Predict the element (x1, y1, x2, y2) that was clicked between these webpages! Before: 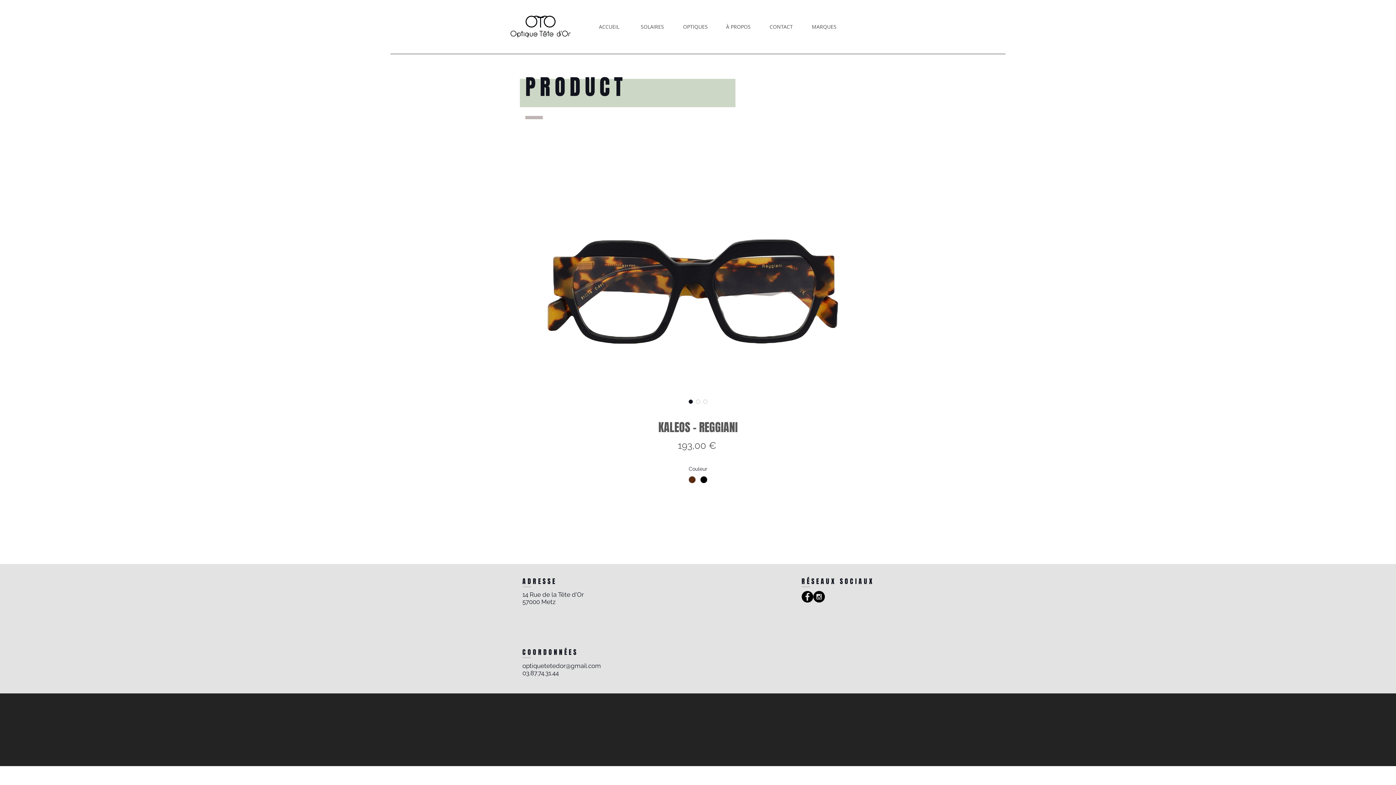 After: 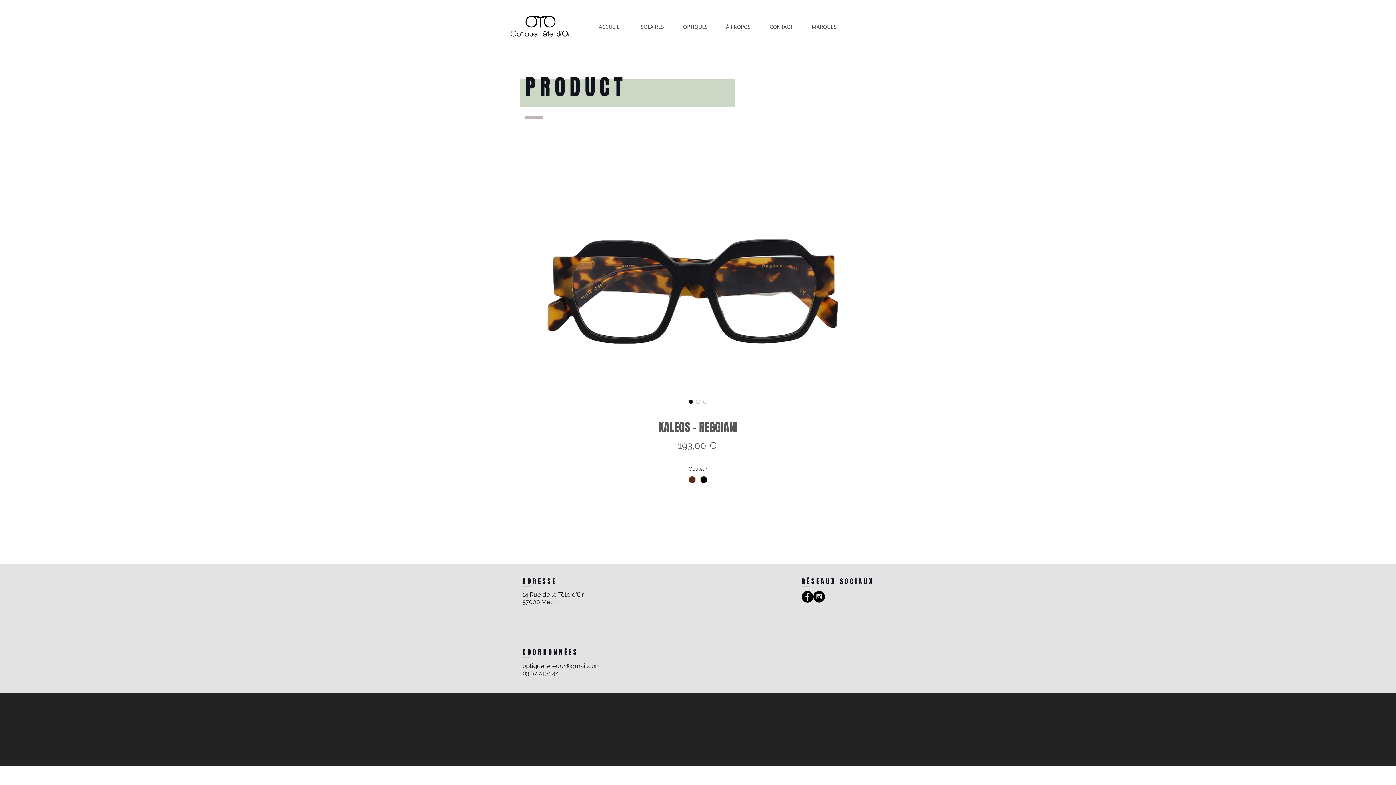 Action: bbox: (522, 662, 601, 669) label: optiquetetedor@gmail.com